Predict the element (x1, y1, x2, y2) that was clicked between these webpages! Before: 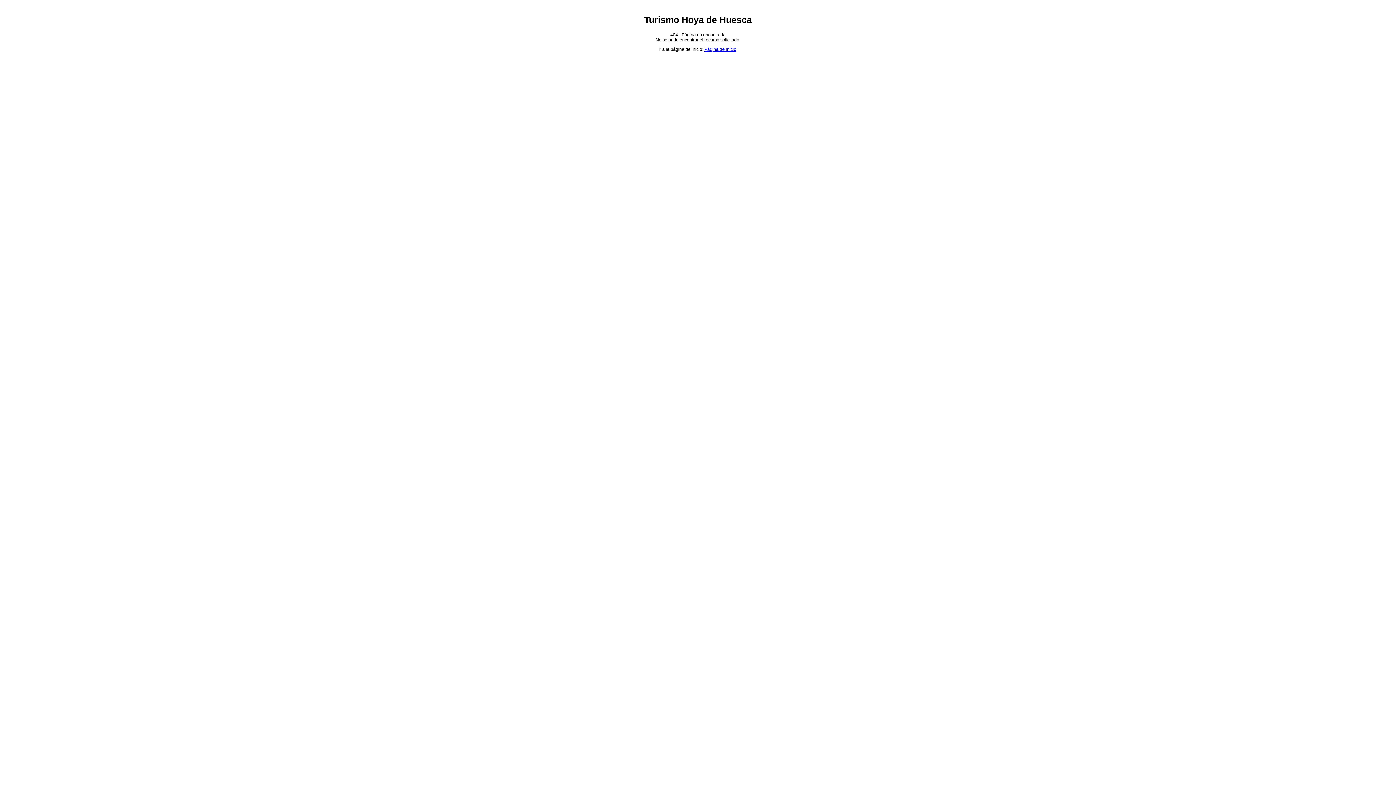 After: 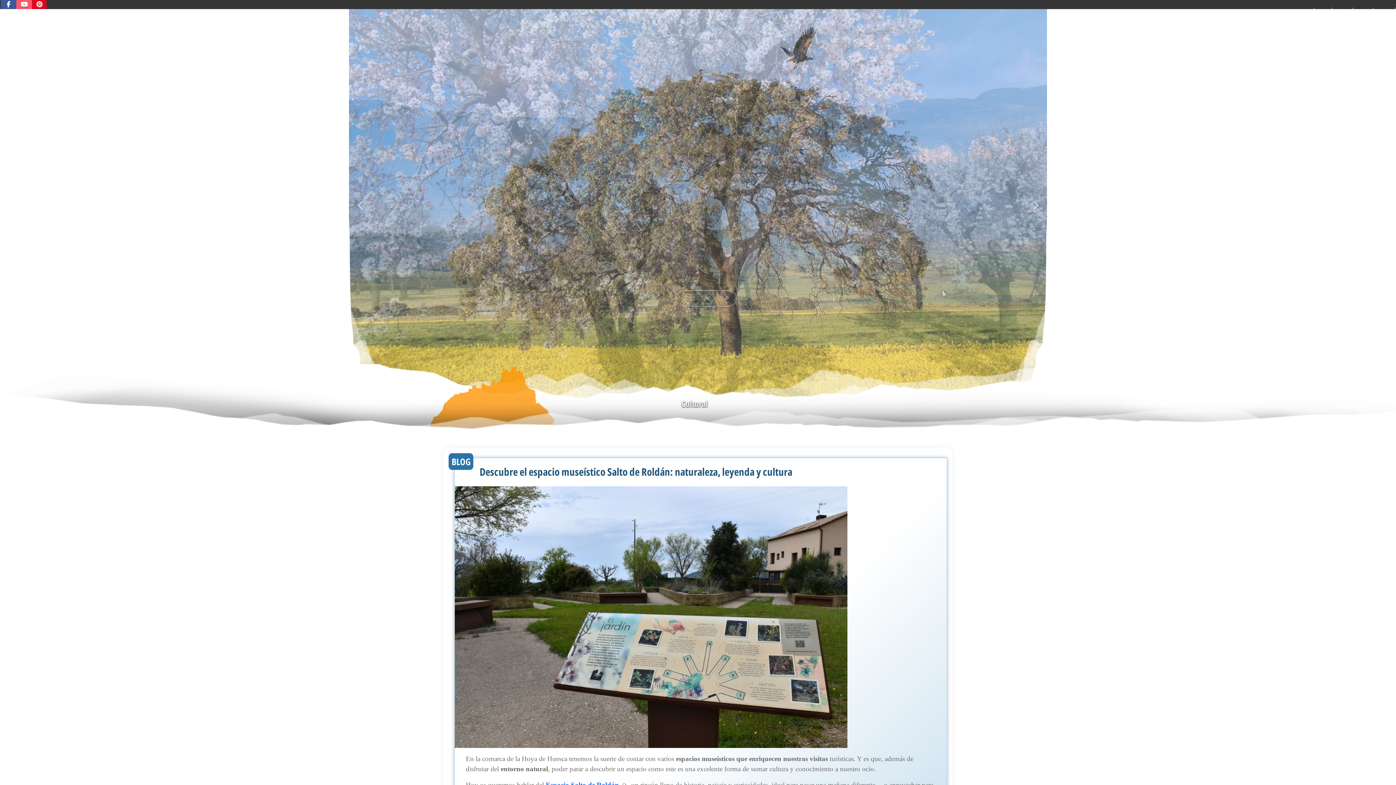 Action: bbox: (704, 47, 736, 52) label: Página de inicio